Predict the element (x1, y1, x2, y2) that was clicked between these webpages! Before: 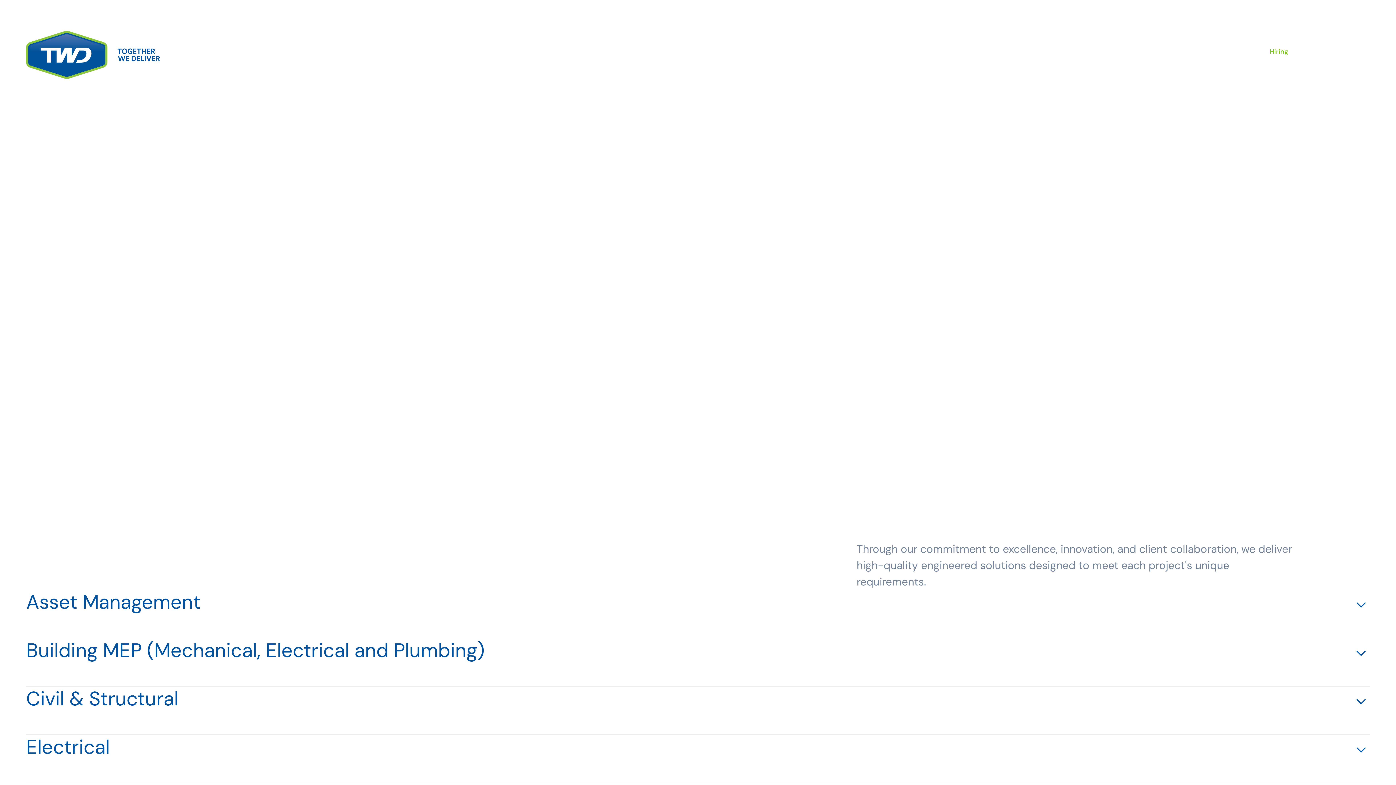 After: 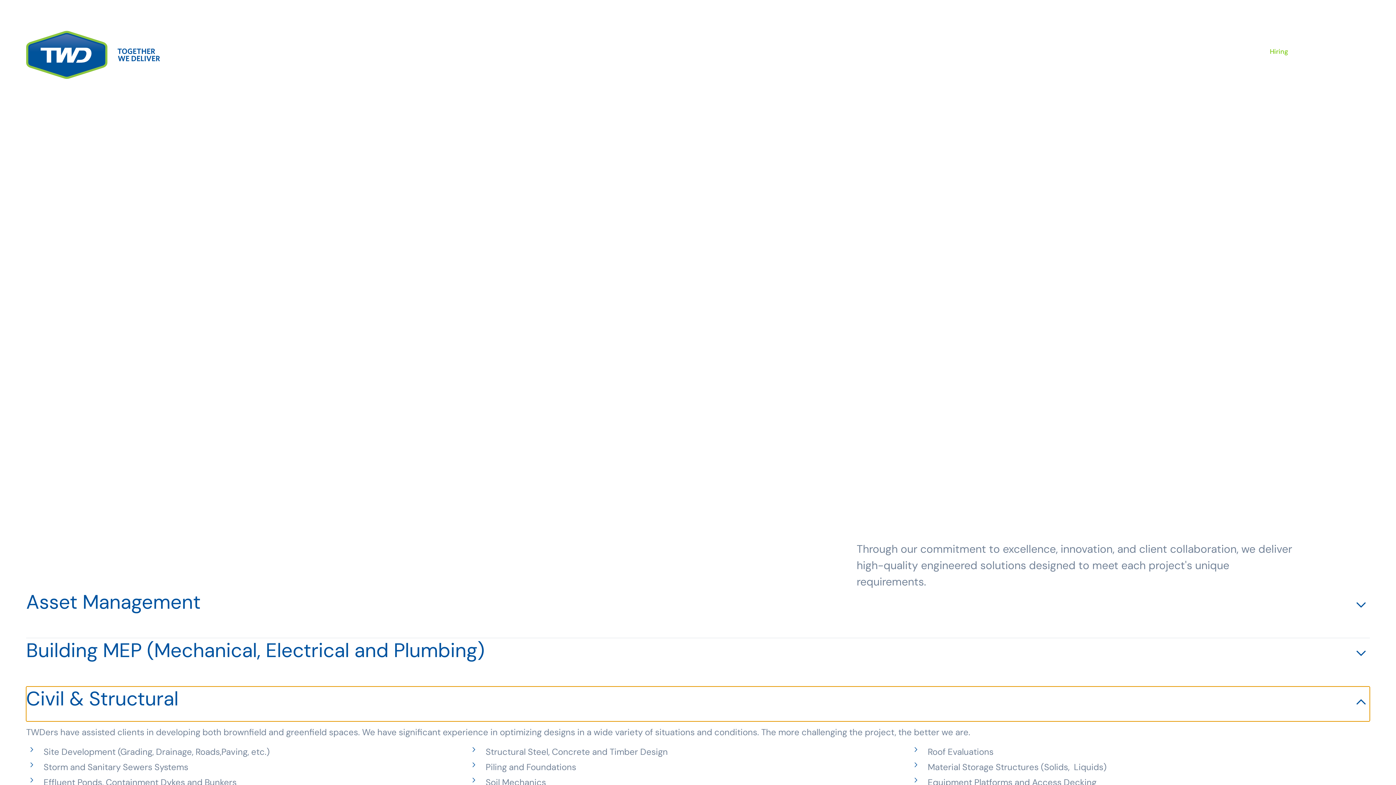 Action: label: Civil & Structural bbox: (26, 686, 1370, 721)